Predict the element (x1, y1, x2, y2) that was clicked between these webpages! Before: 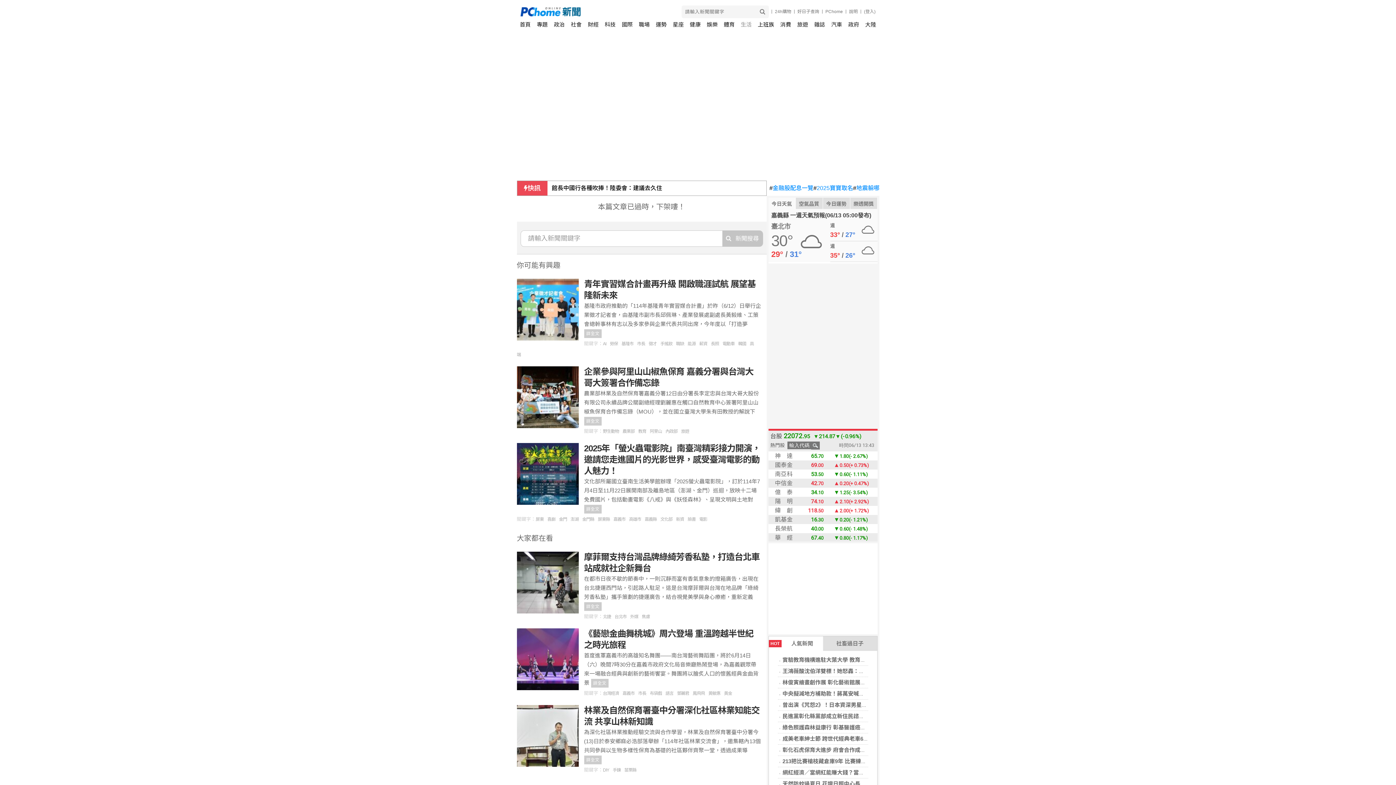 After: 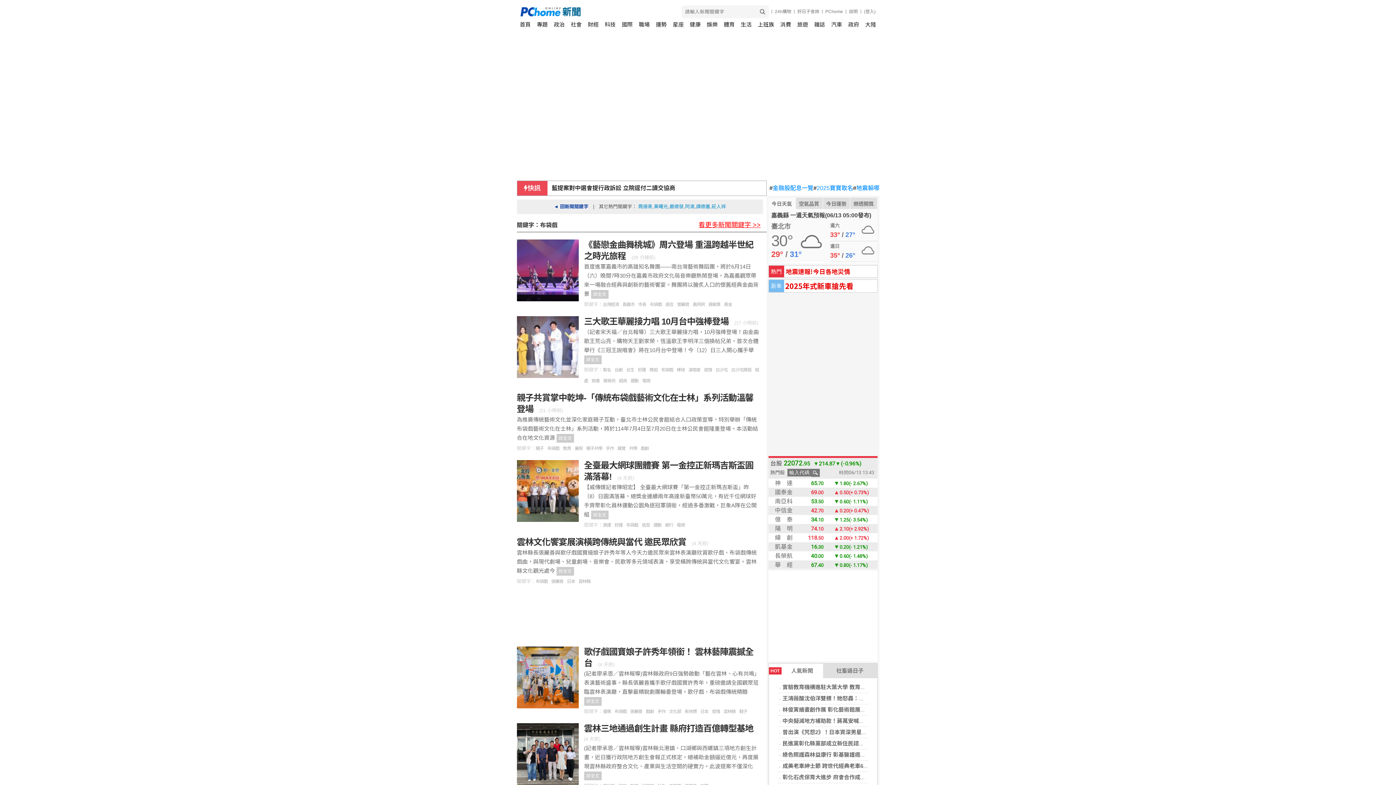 Action: bbox: (650, 691, 665, 696) label: 布袋戲